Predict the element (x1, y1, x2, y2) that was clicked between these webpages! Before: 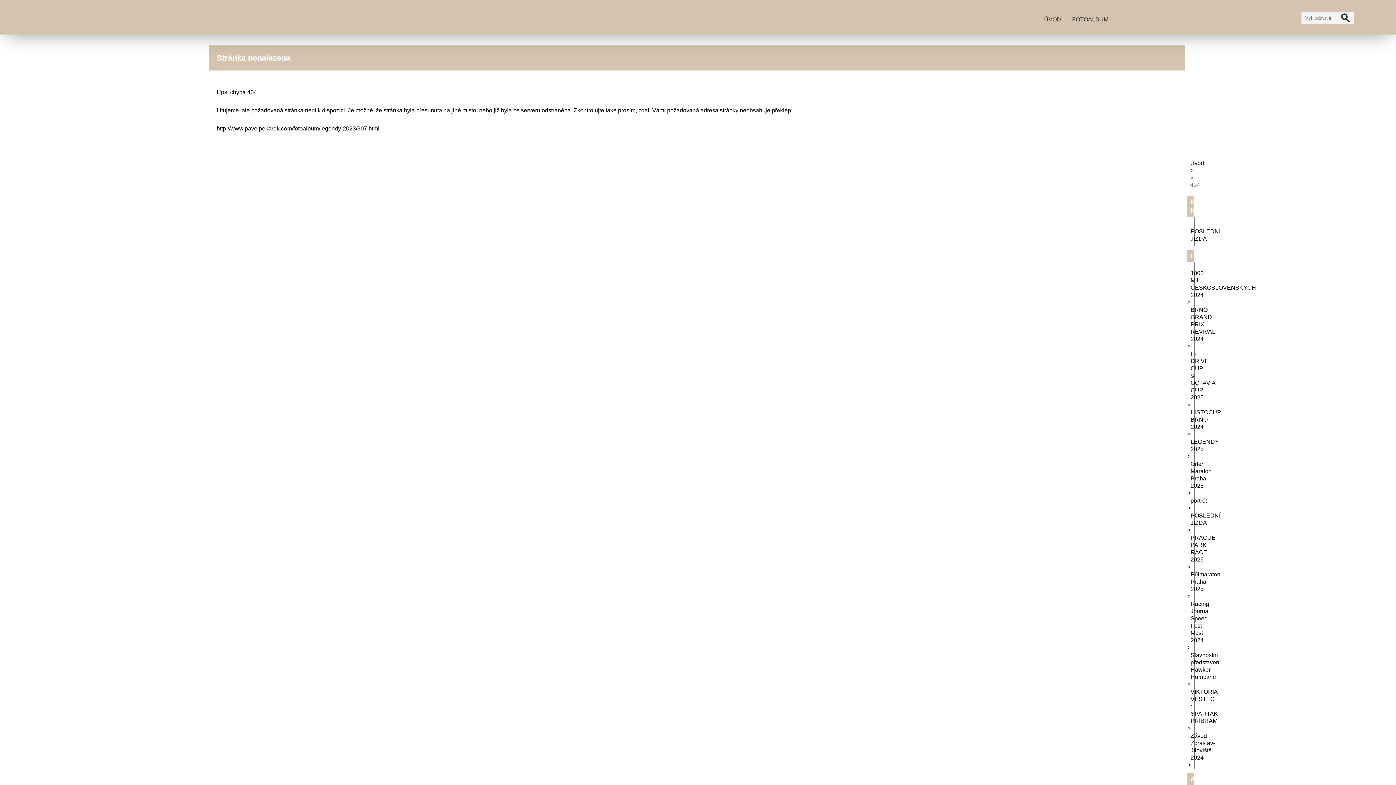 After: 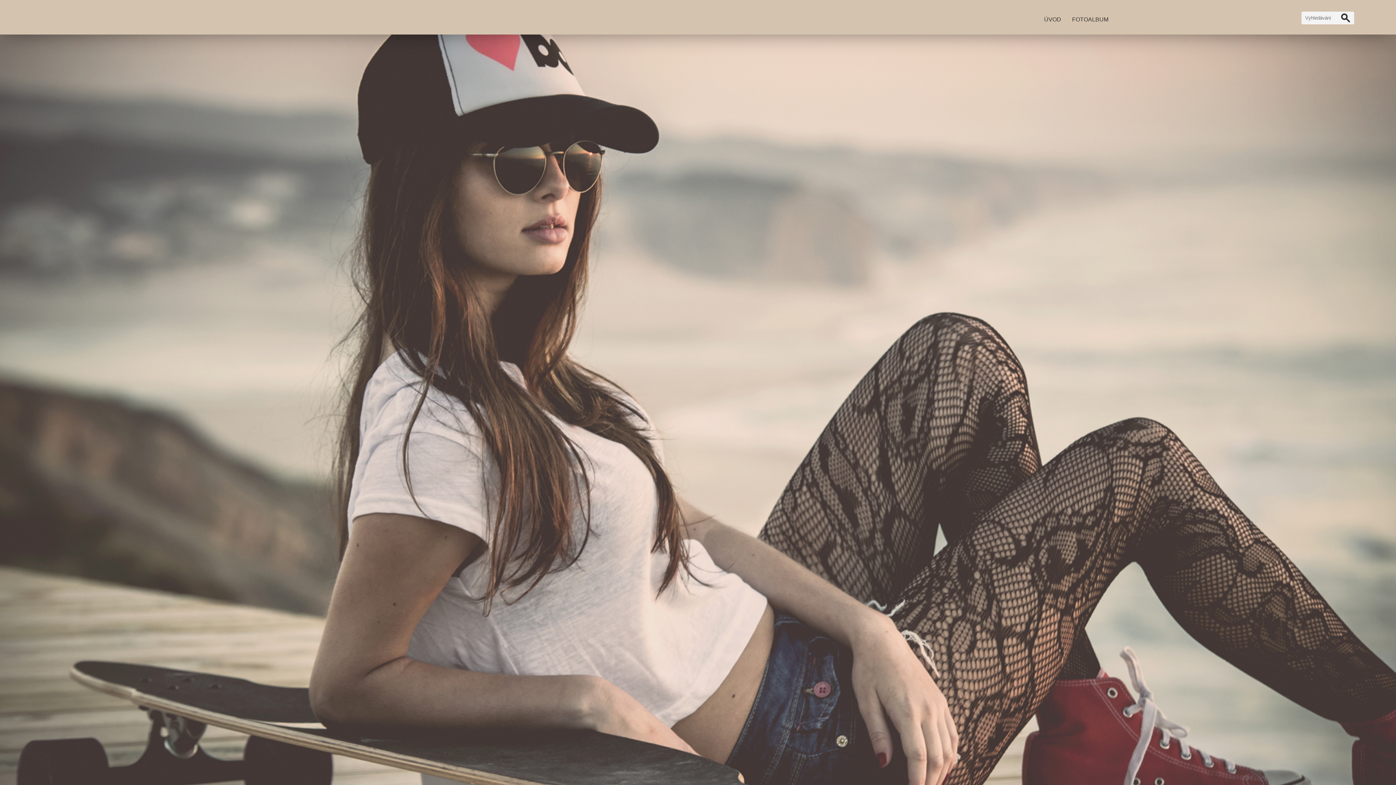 Action: label: ÚVOD bbox: (1040, 12, 1065, 26)